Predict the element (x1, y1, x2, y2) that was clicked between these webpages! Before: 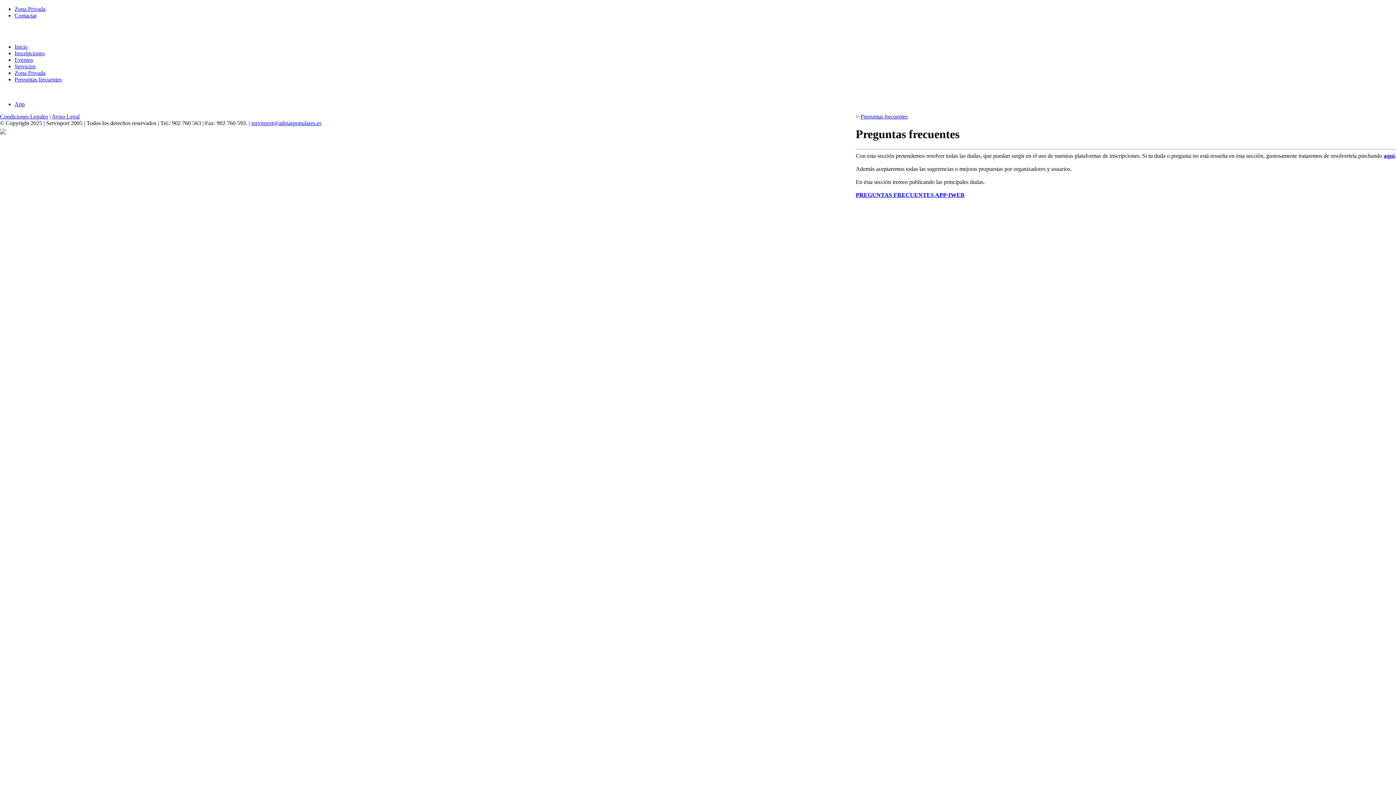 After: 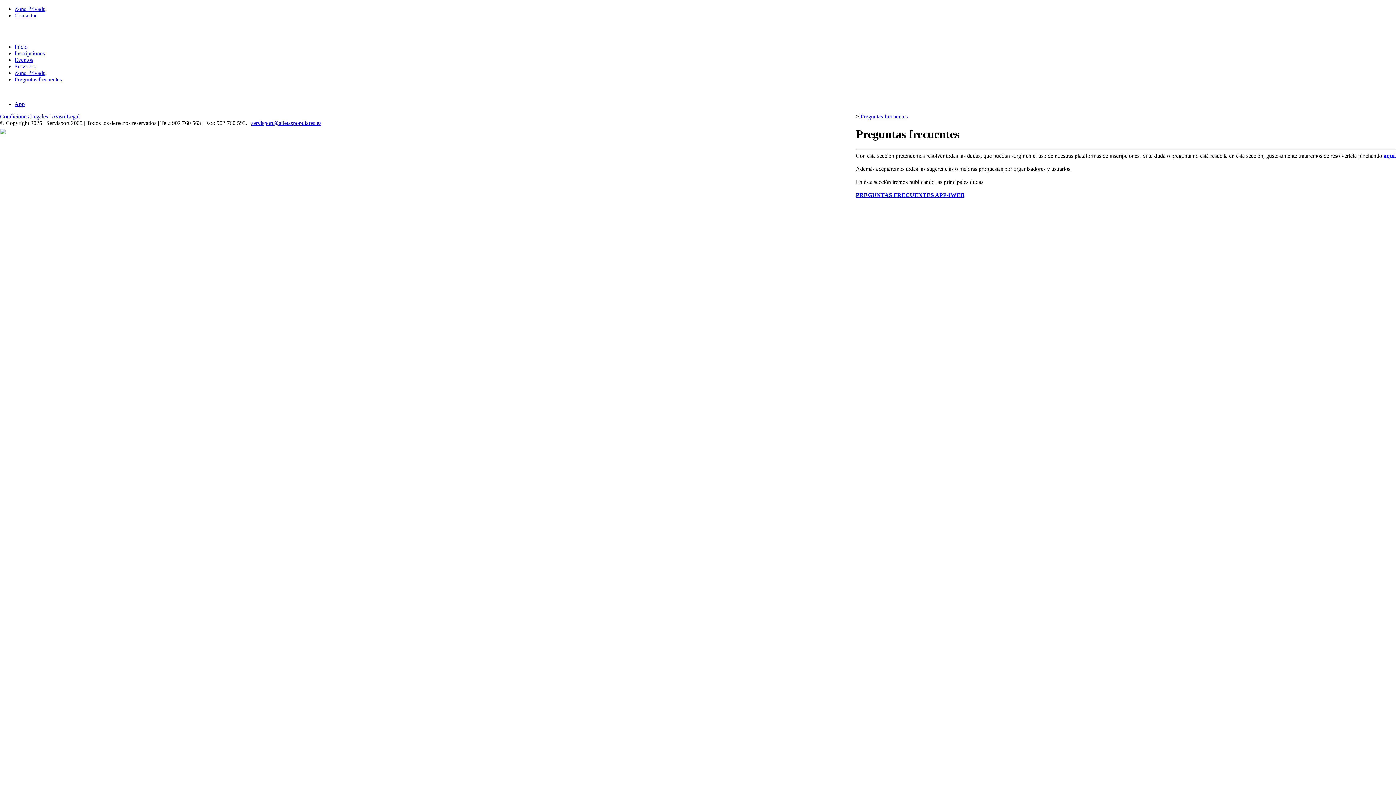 Action: label: Preguntas frecuentes bbox: (860, 113, 908, 119)